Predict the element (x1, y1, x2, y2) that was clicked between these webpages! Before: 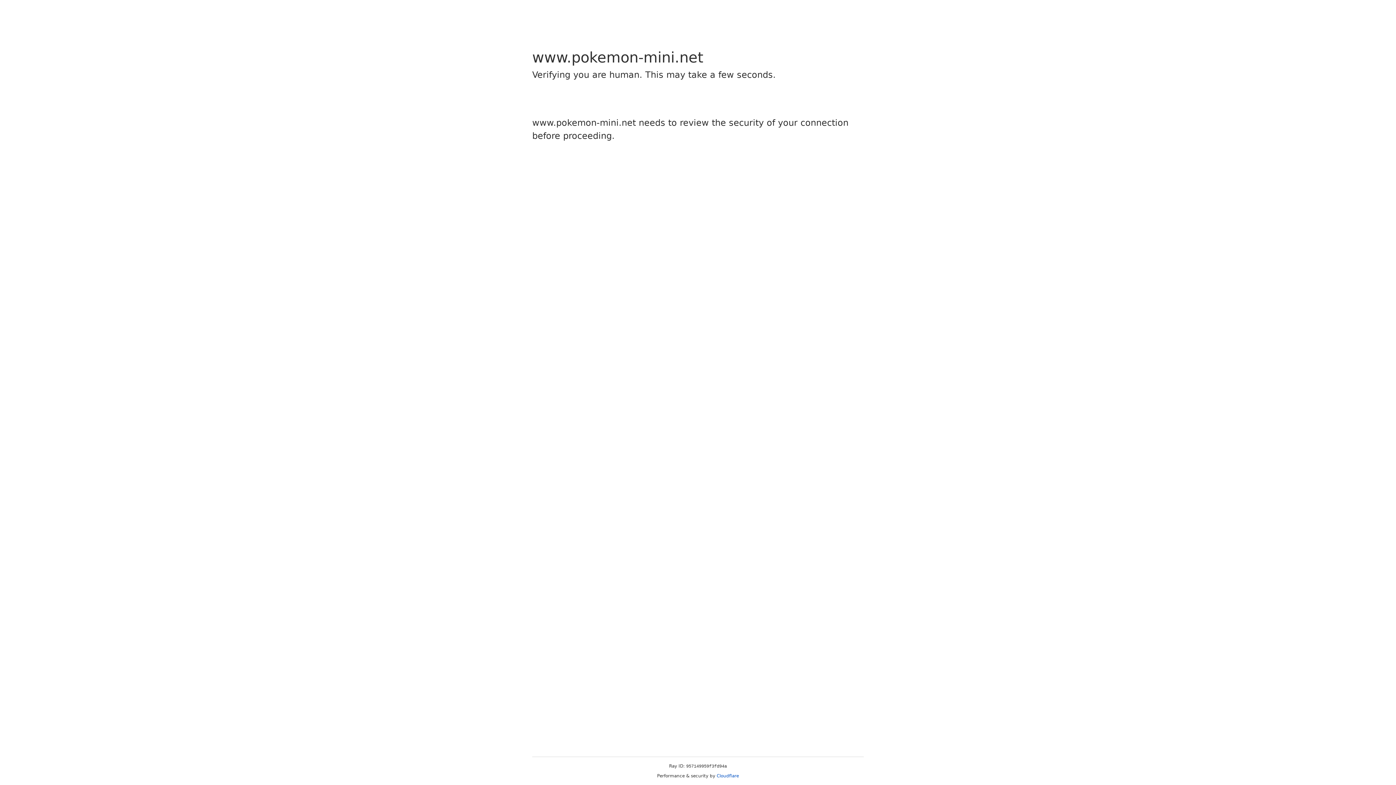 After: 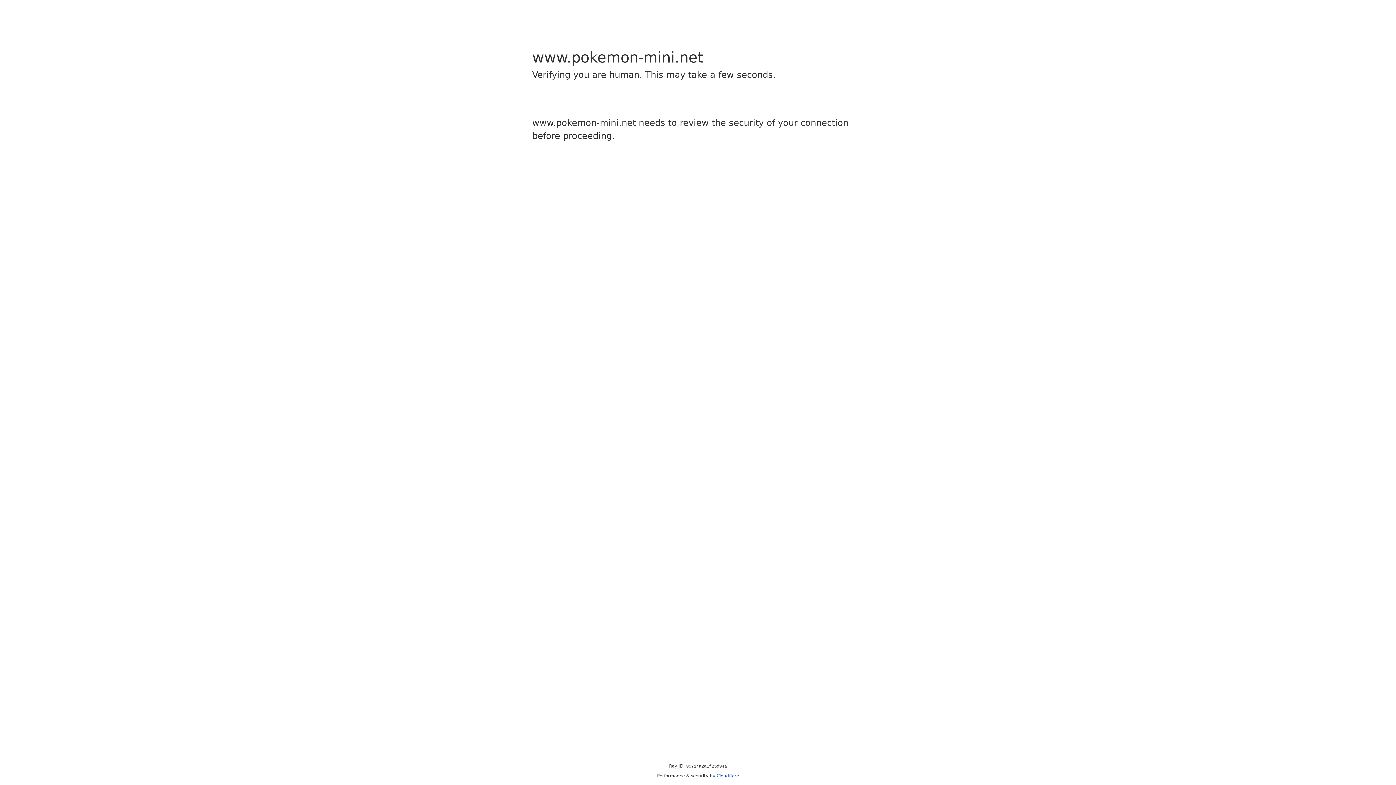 Action: label: Cloudflare bbox: (716, 773, 739, 778)